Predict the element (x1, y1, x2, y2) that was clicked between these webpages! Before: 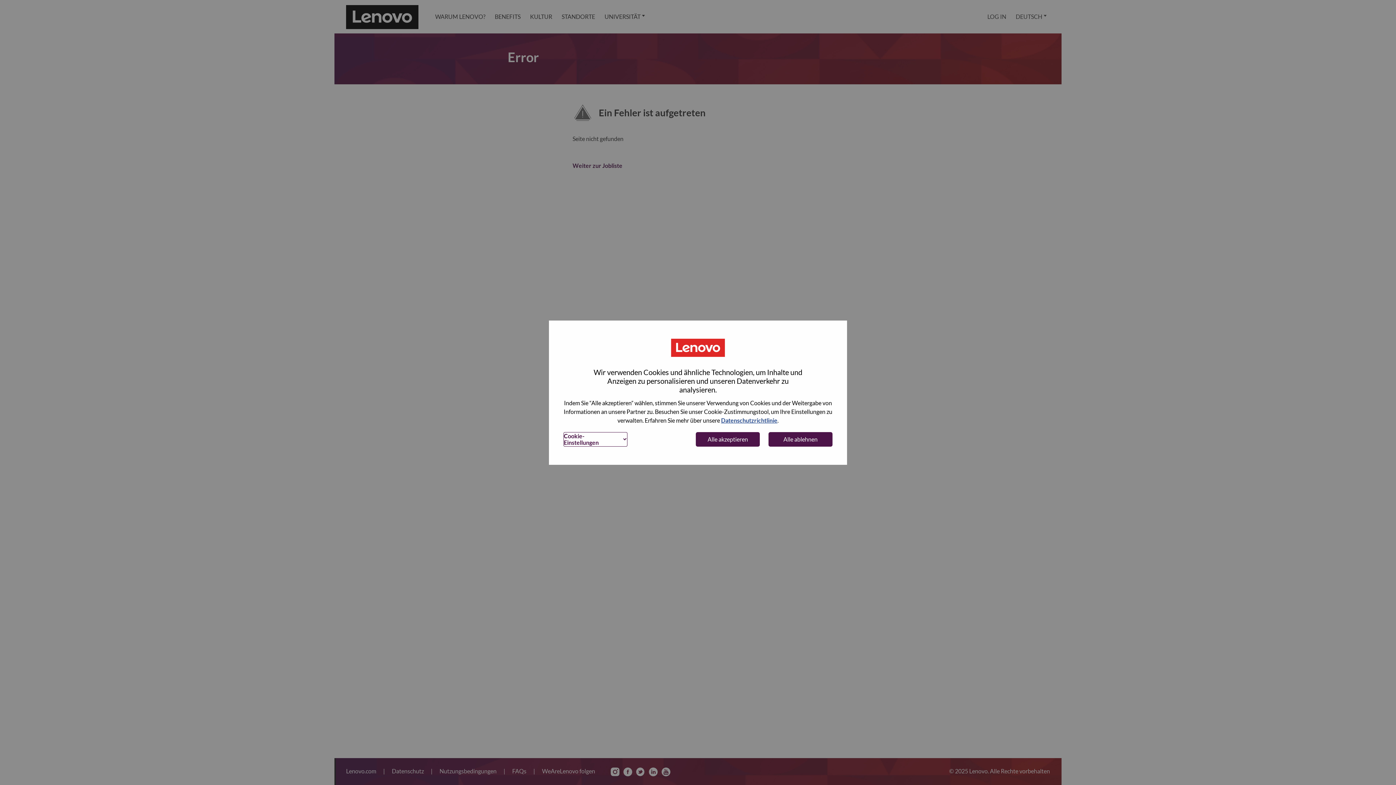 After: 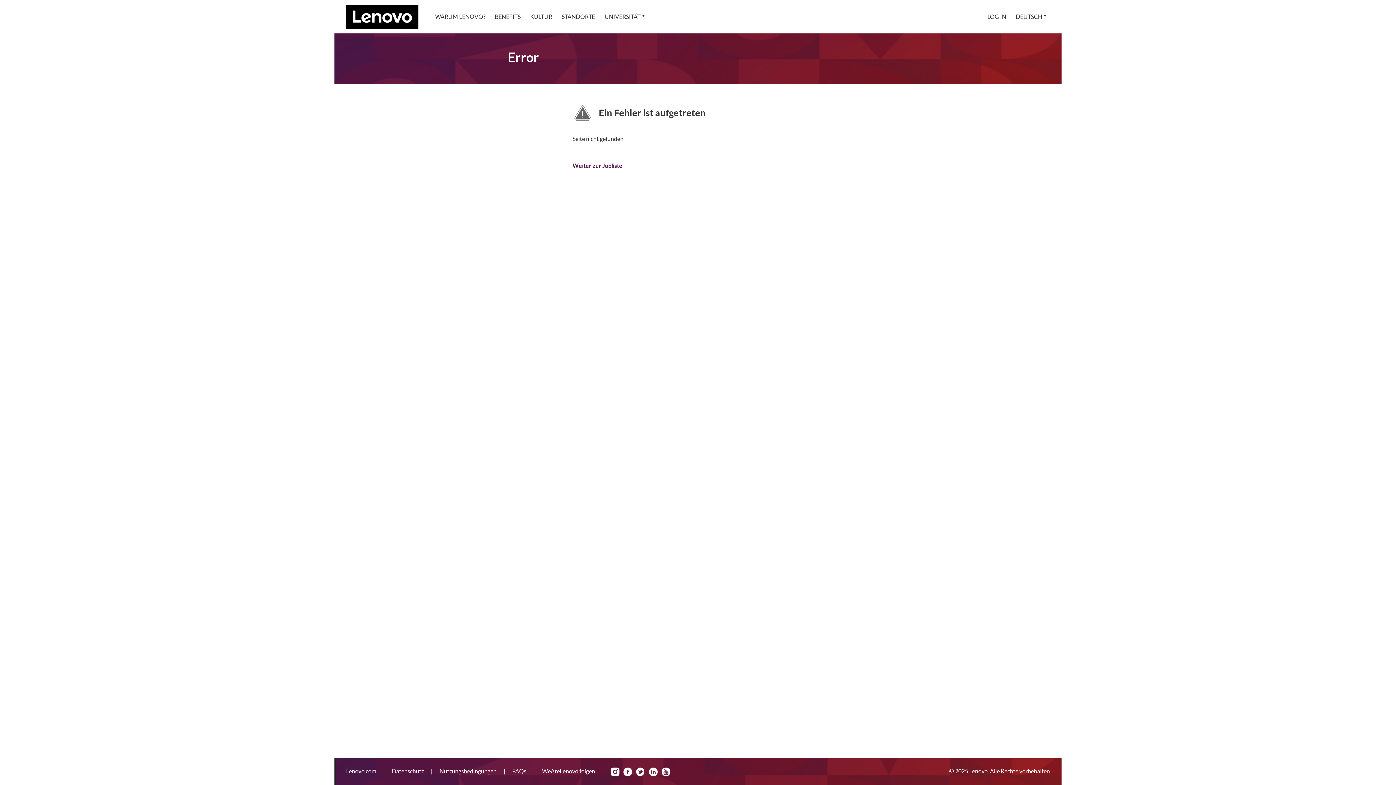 Action: bbox: (768, 432, 832, 446) label: Alle ablehnen